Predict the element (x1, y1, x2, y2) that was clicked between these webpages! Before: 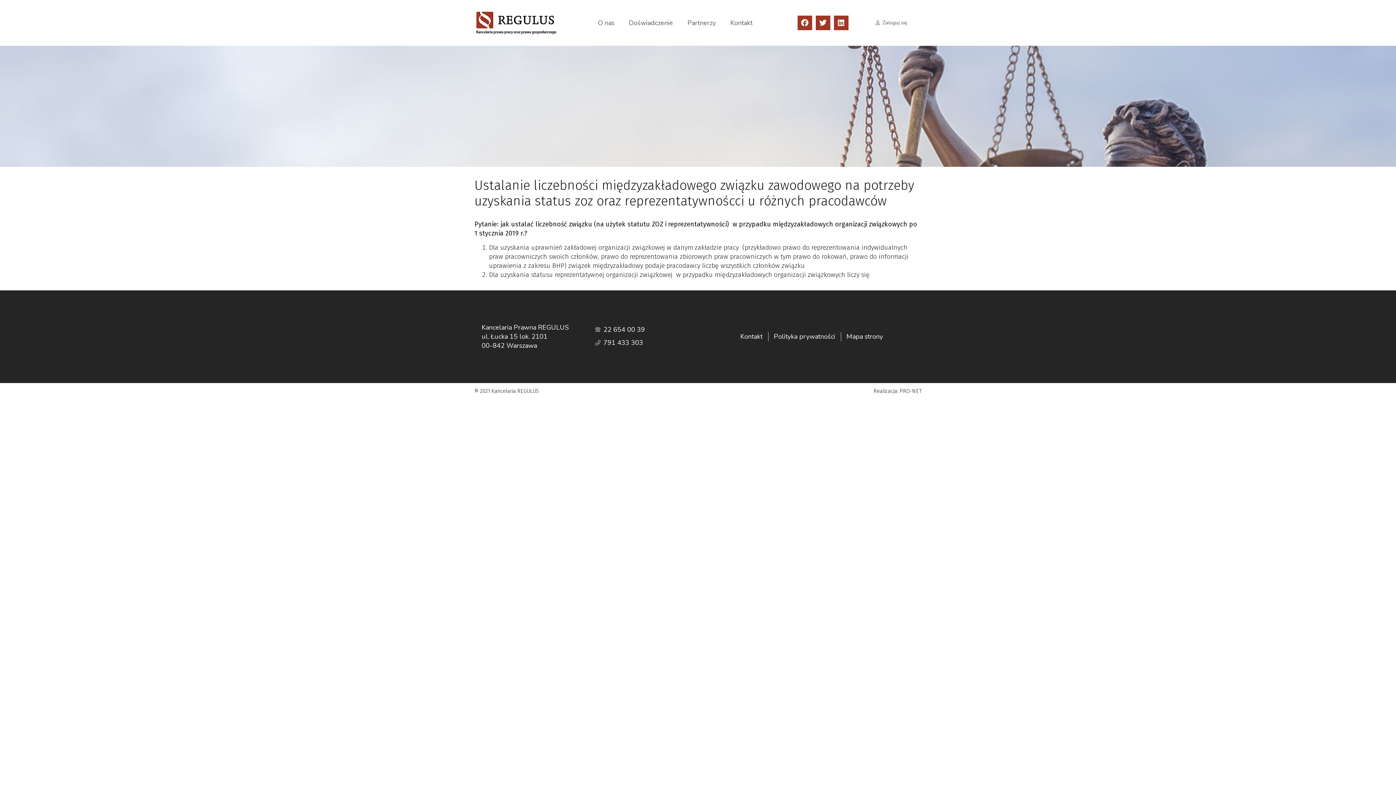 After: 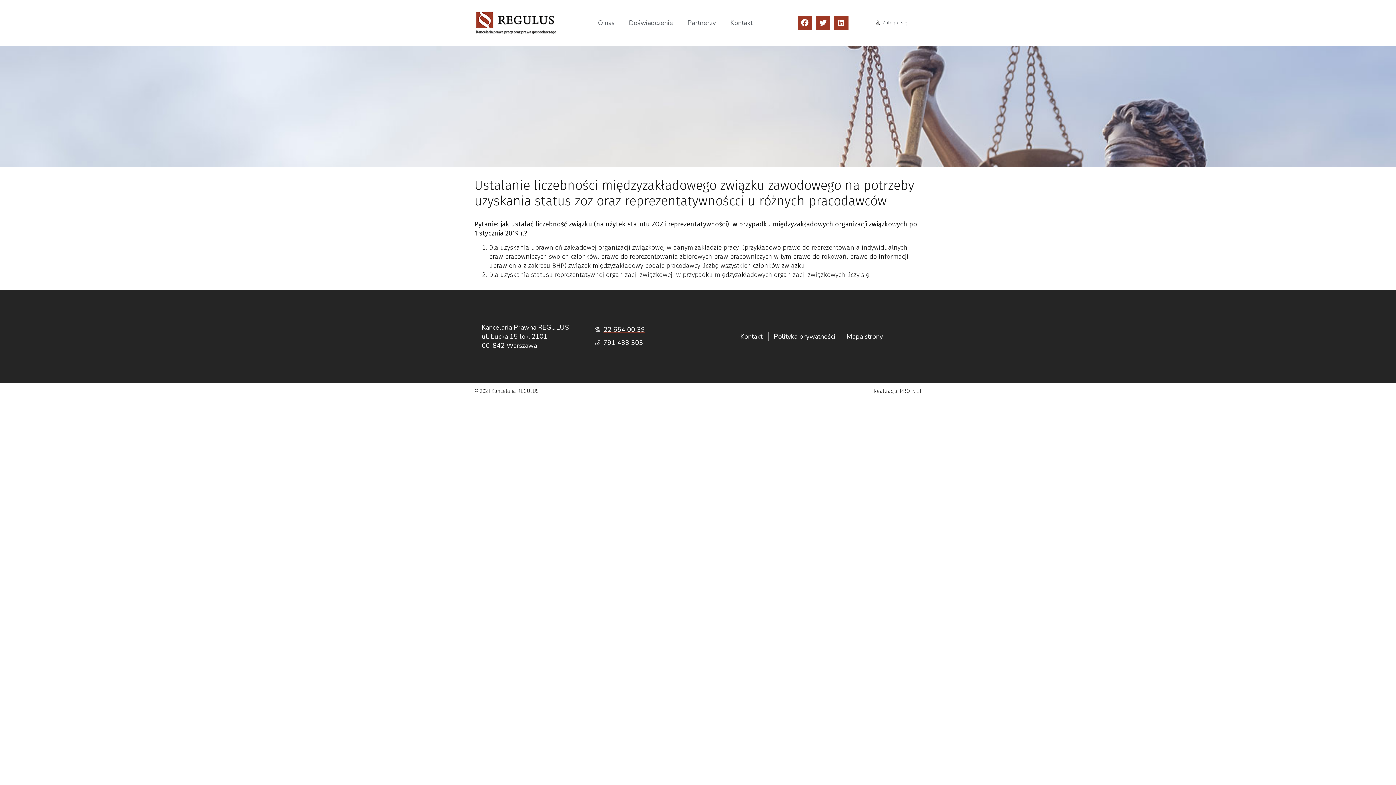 Action: label: 22 654 00 39 bbox: (595, 323, 687, 336)